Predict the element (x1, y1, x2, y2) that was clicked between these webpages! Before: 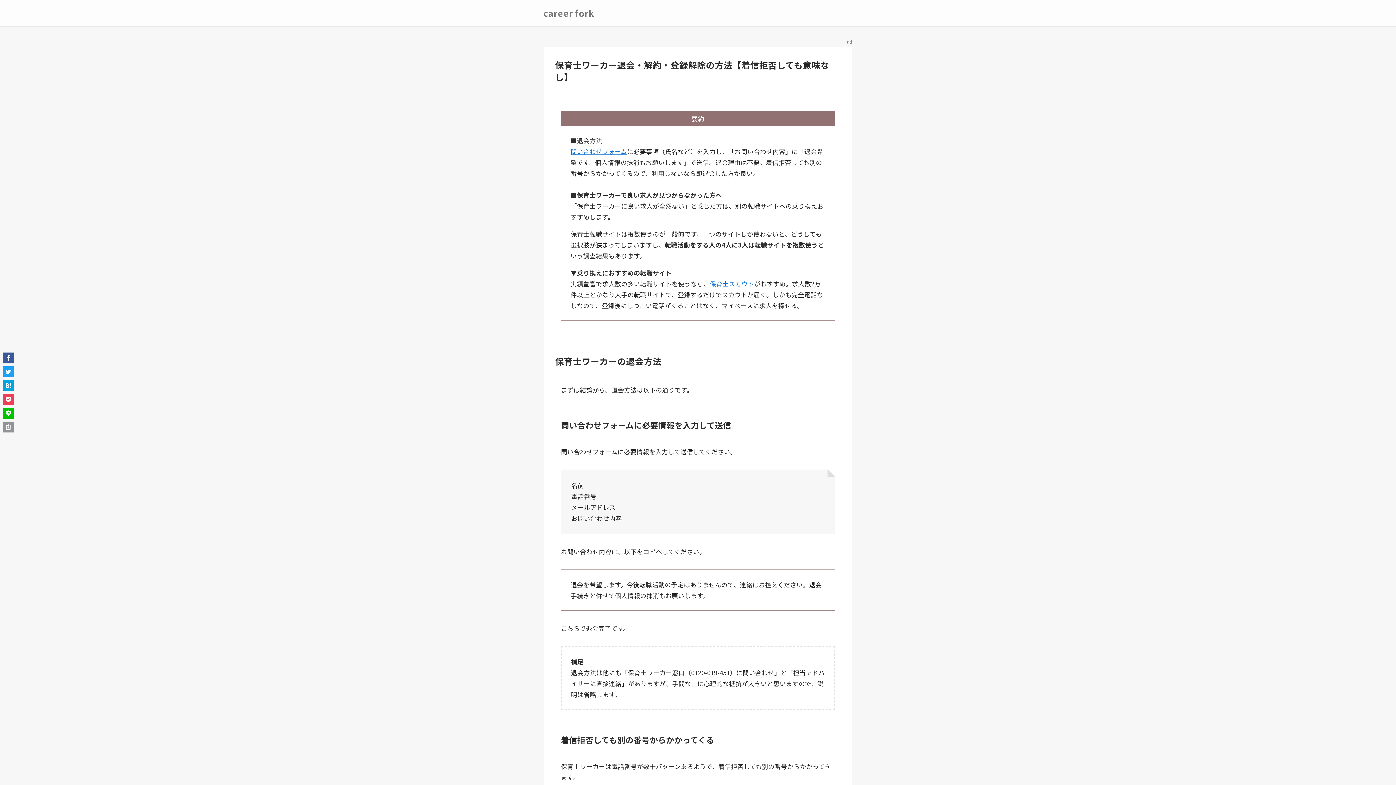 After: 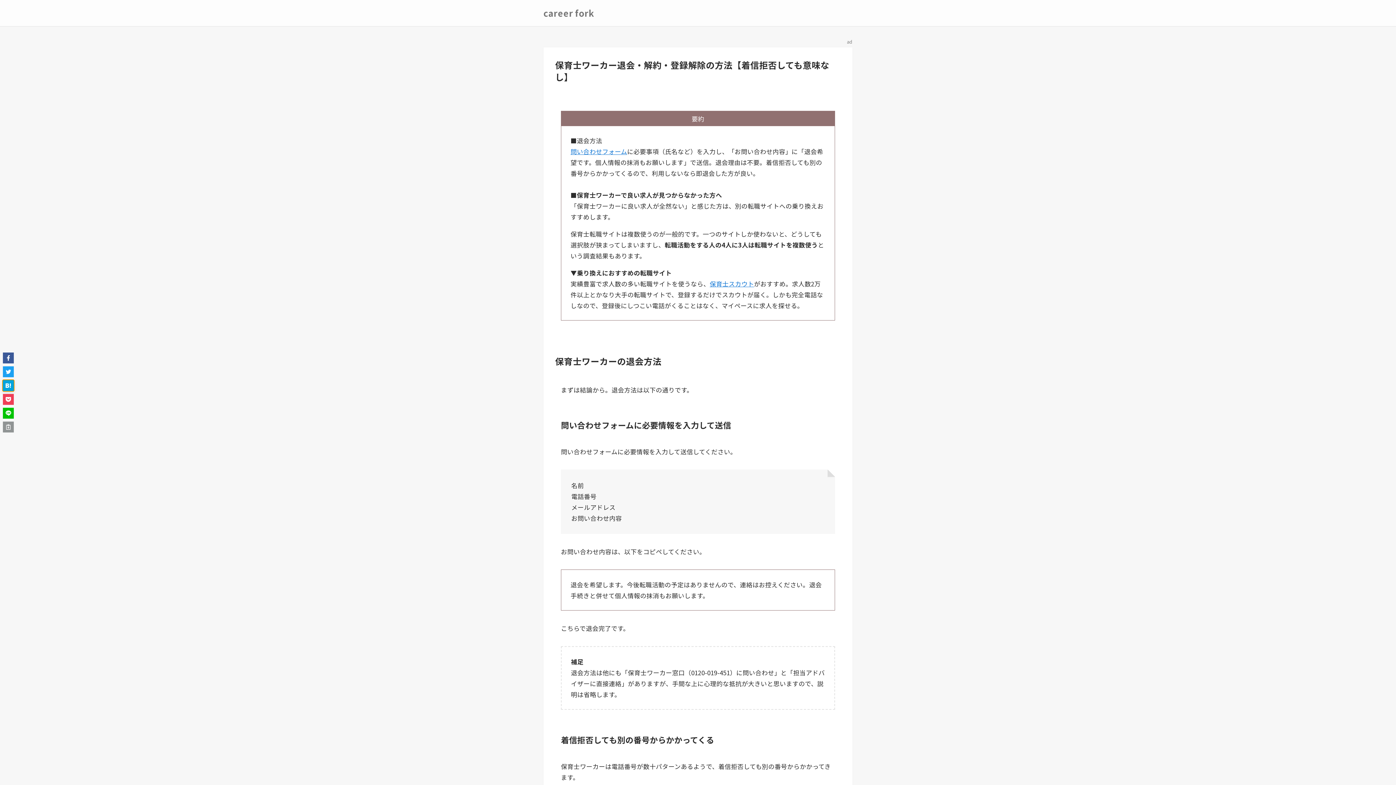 Action: bbox: (2, 380, 13, 391)